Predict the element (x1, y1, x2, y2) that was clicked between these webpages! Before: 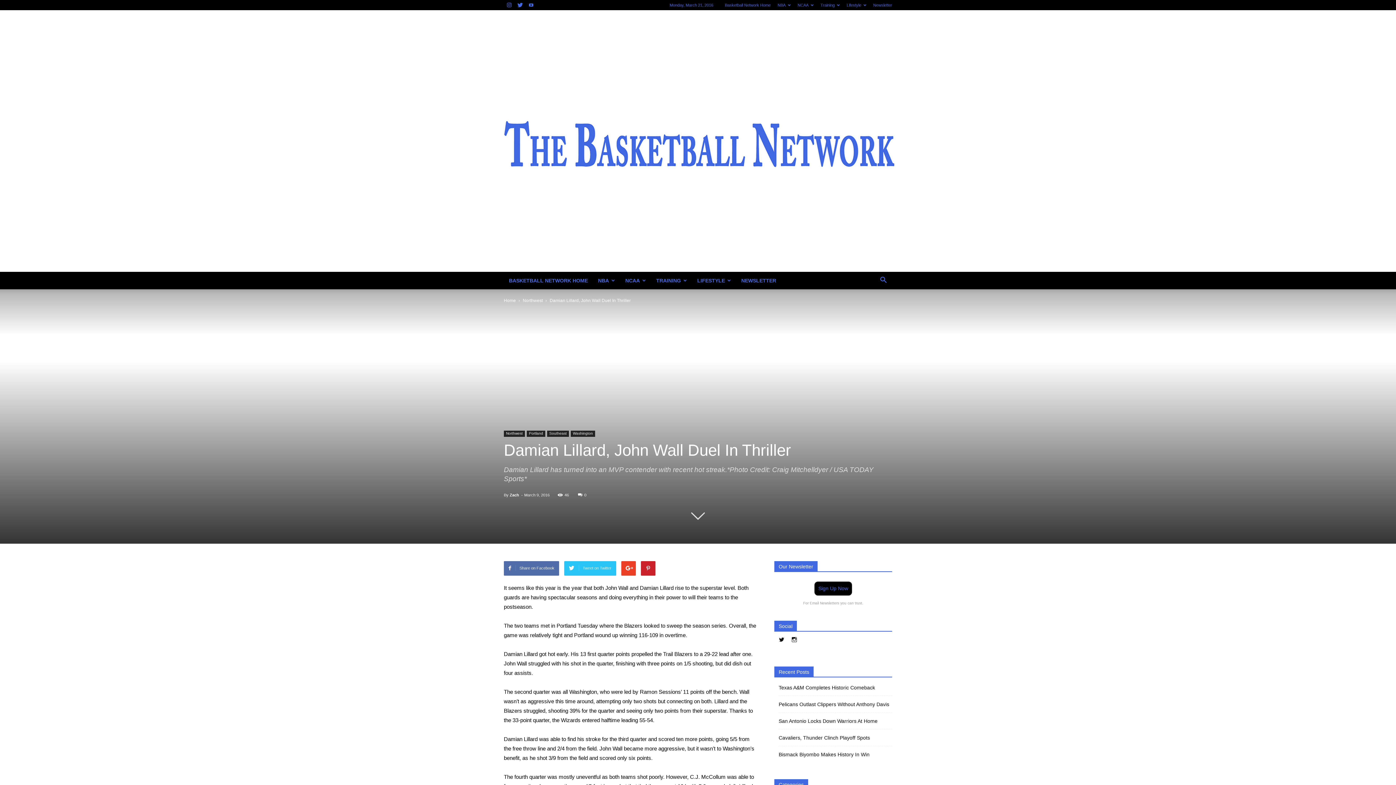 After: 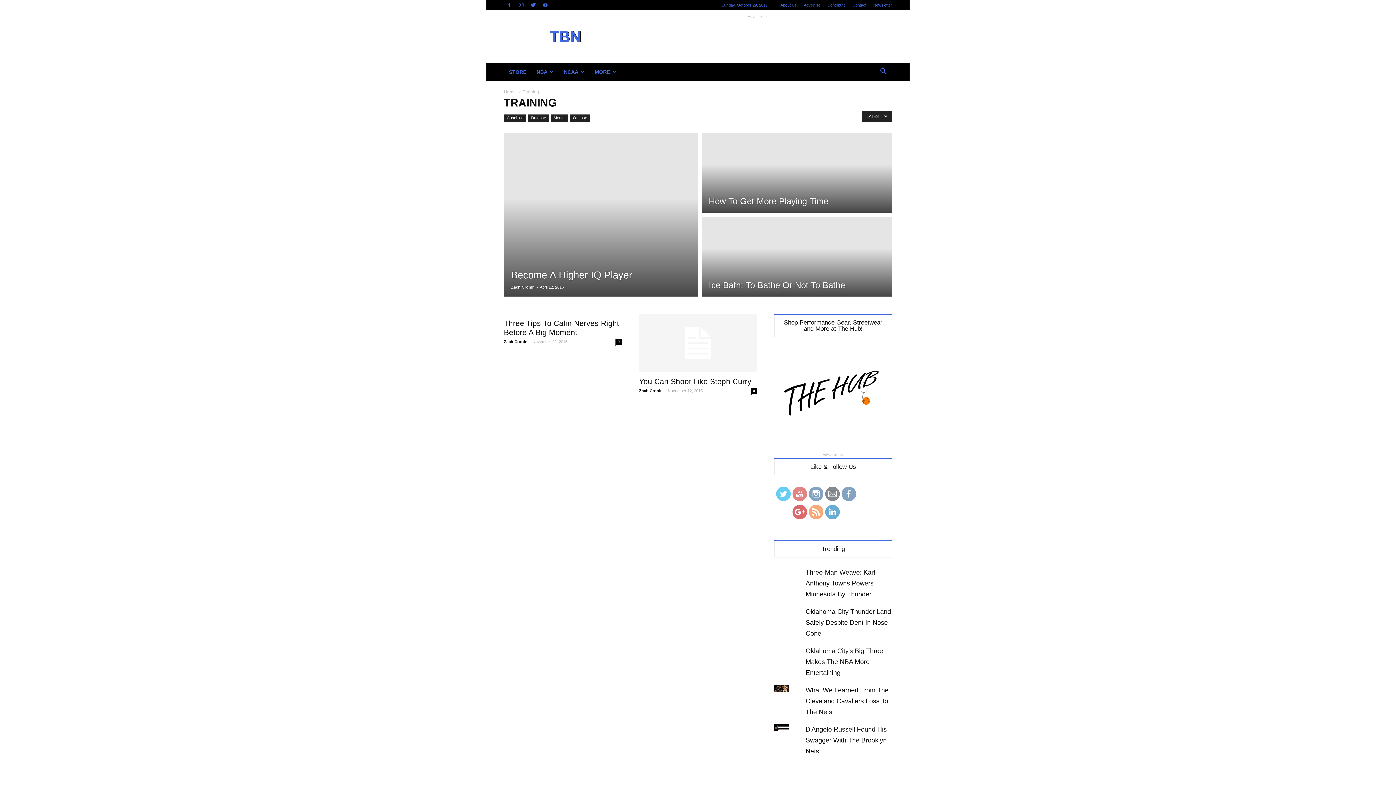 Action: label: TRAINING bbox: (651, 272, 692, 289)